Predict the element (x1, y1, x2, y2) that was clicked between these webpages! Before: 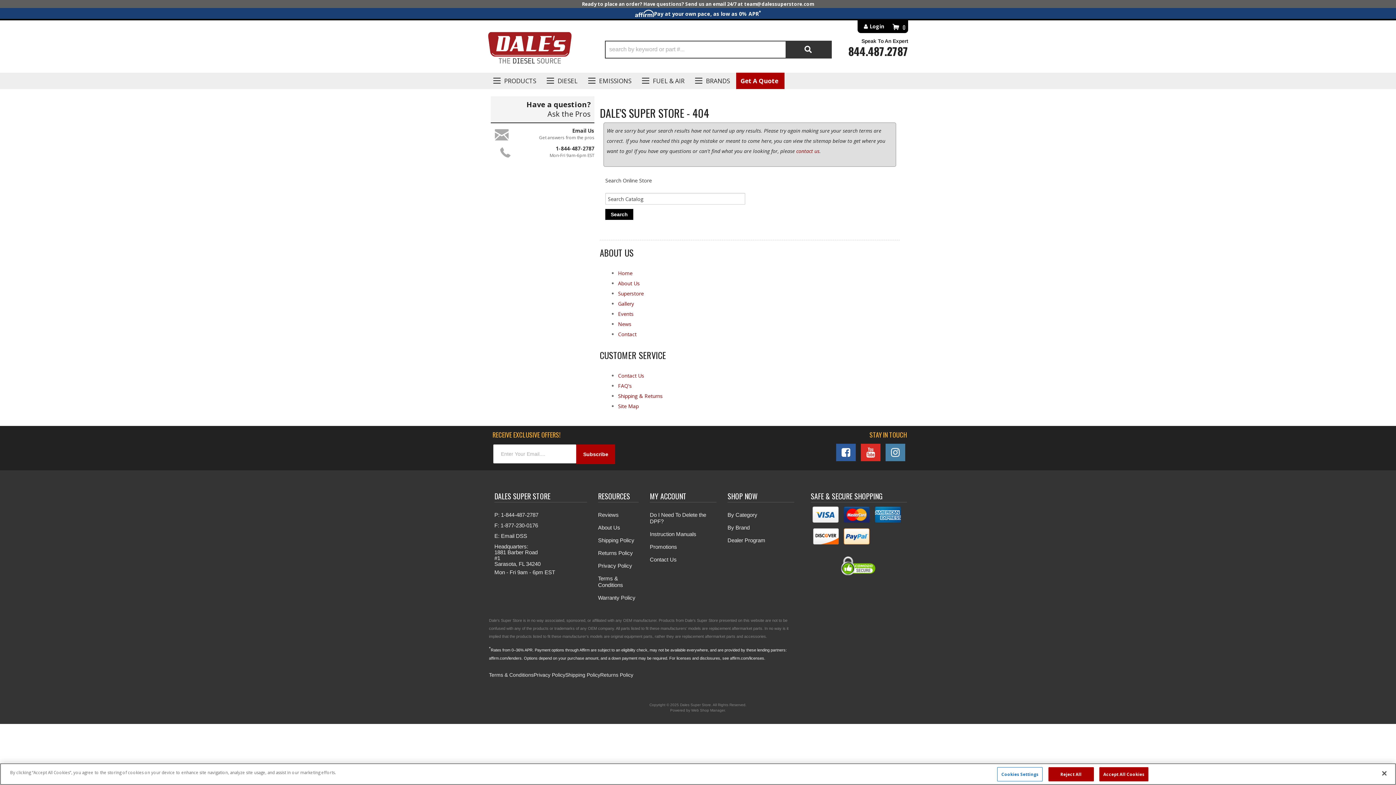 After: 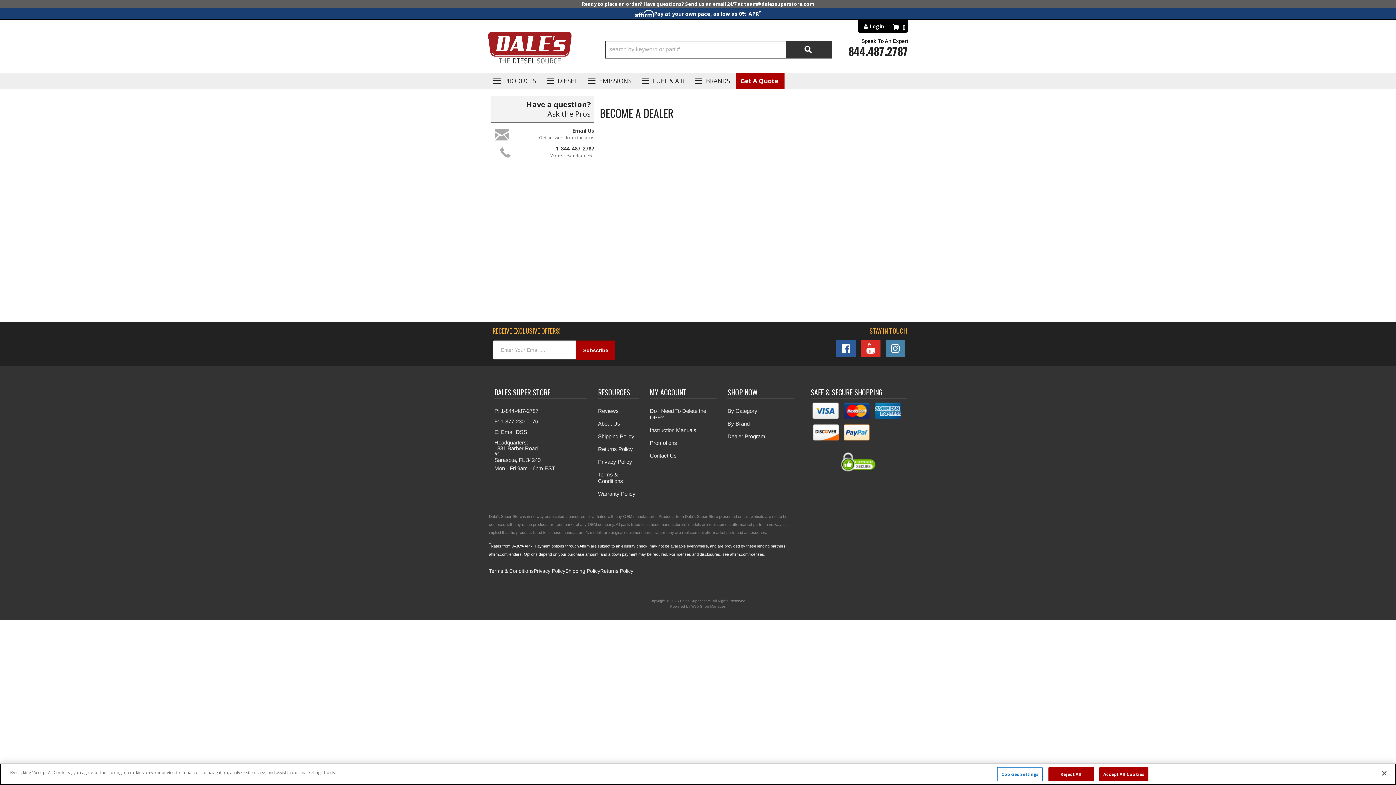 Action: label: Dealer Program bbox: (727, 535, 794, 545)